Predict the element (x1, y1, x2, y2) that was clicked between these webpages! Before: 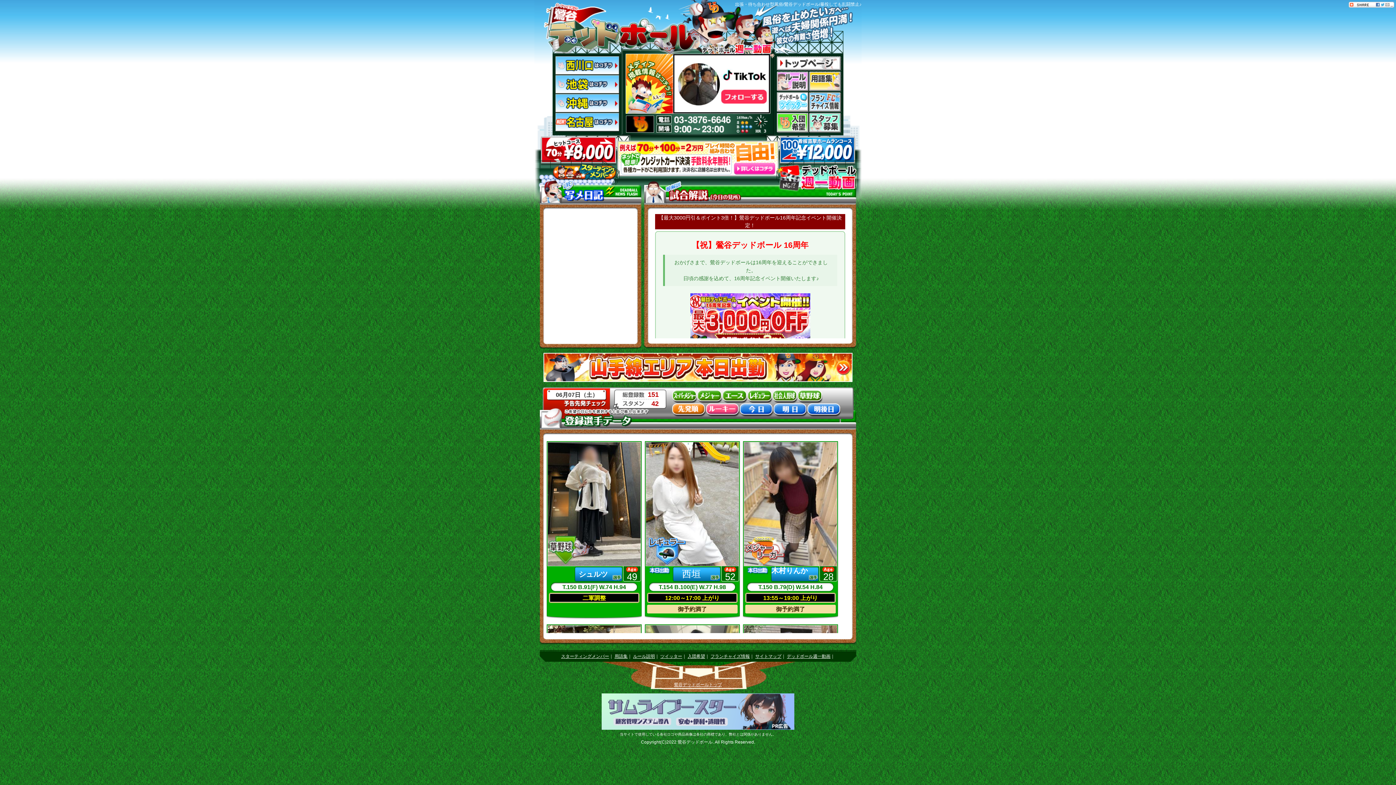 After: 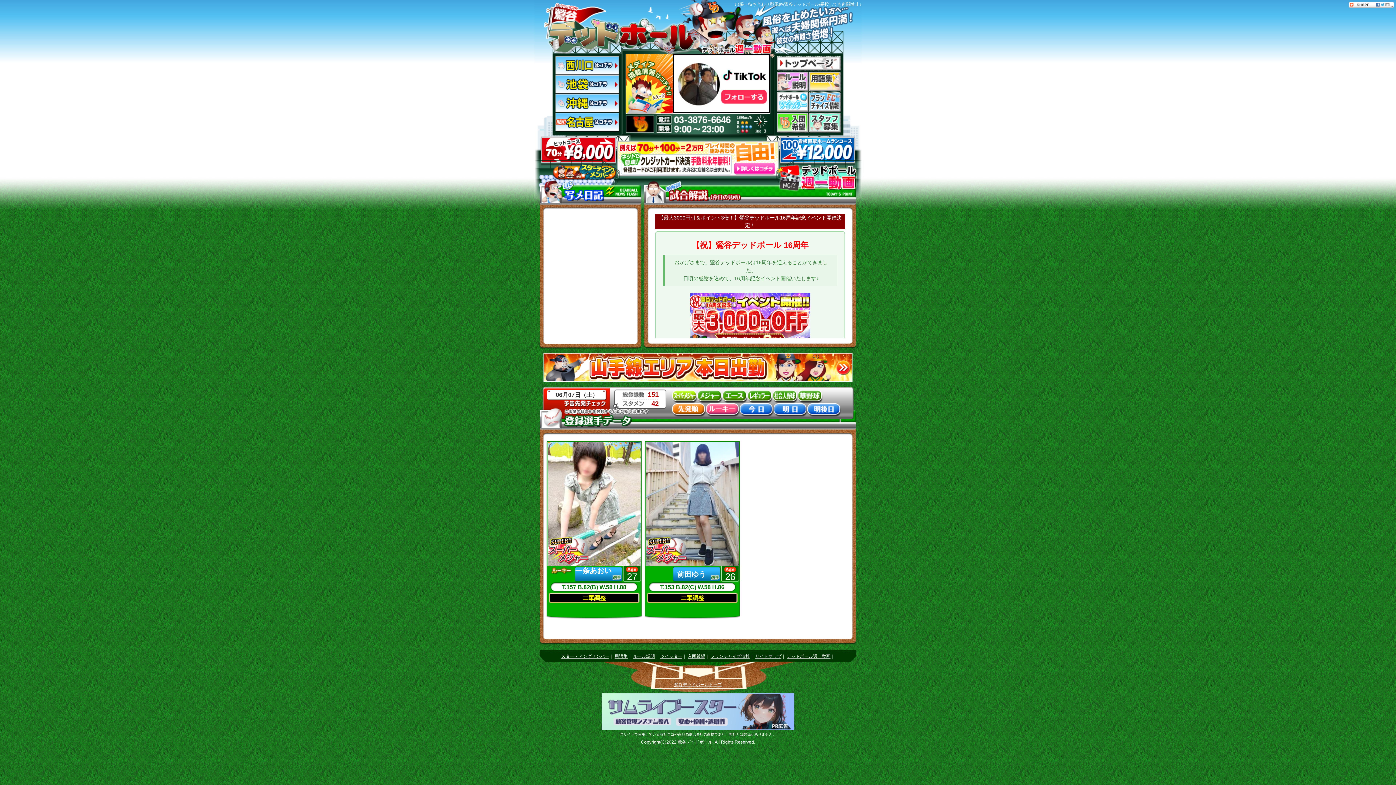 Action: label: スーパーメジャー bbox: (672, 390, 697, 403)